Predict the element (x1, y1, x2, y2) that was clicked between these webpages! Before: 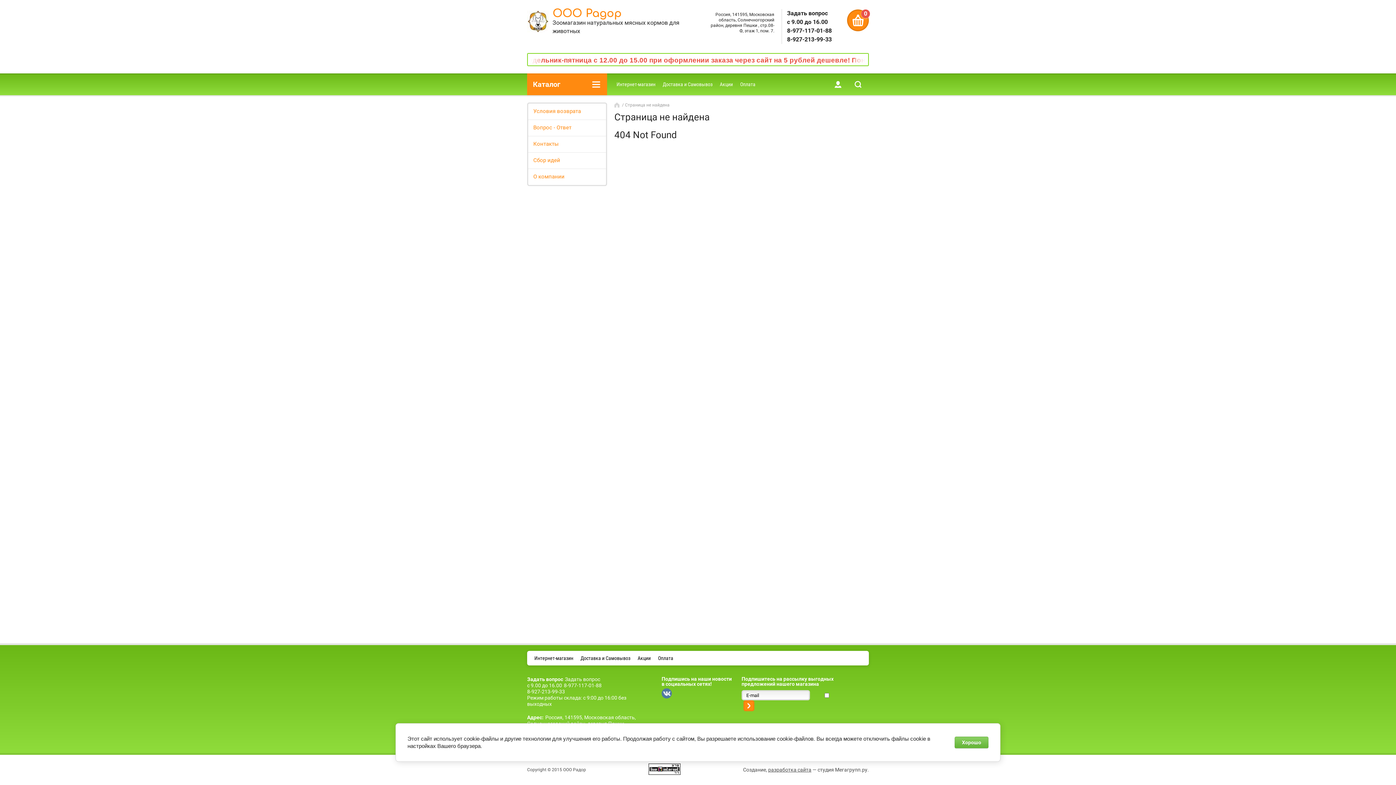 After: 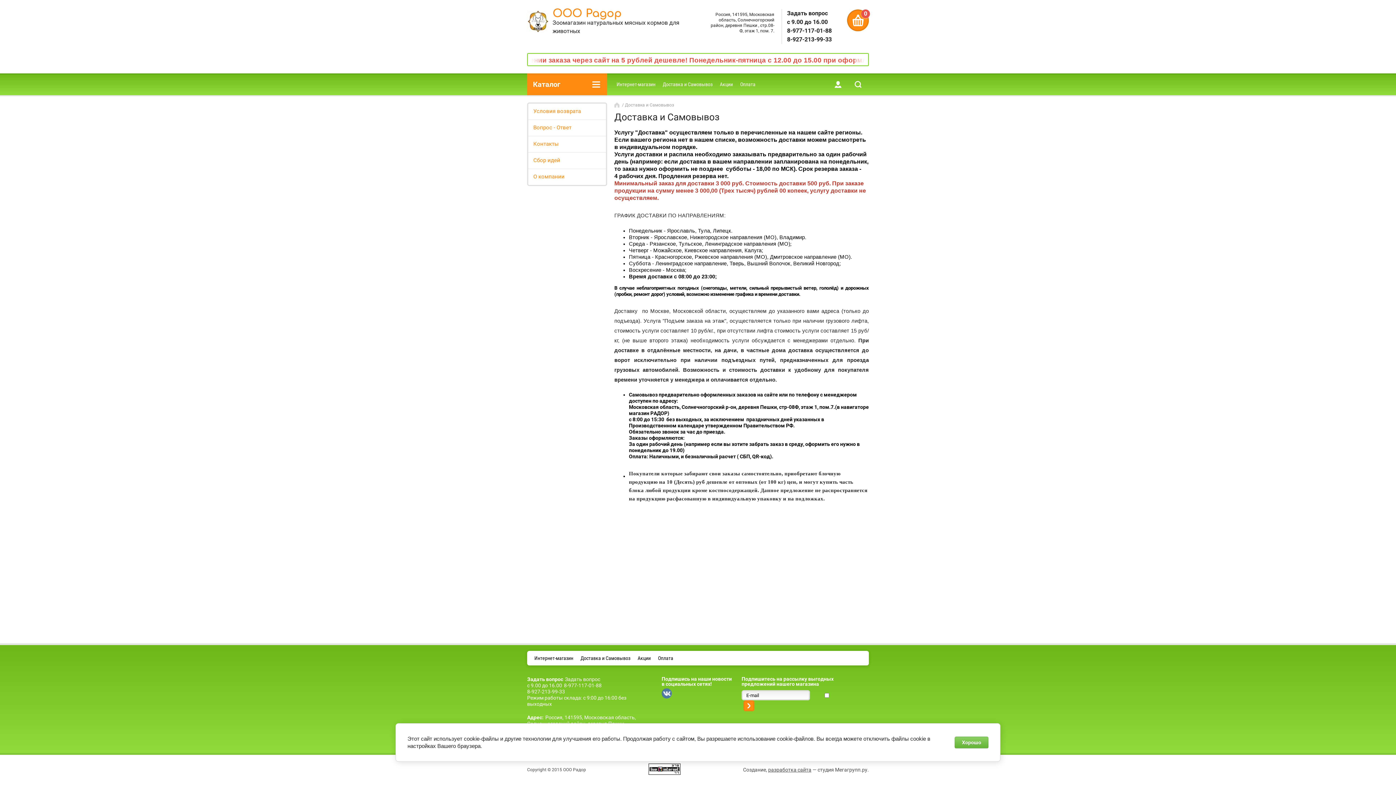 Action: bbox: (577, 651, 634, 665) label: Доставка и Самовывоз